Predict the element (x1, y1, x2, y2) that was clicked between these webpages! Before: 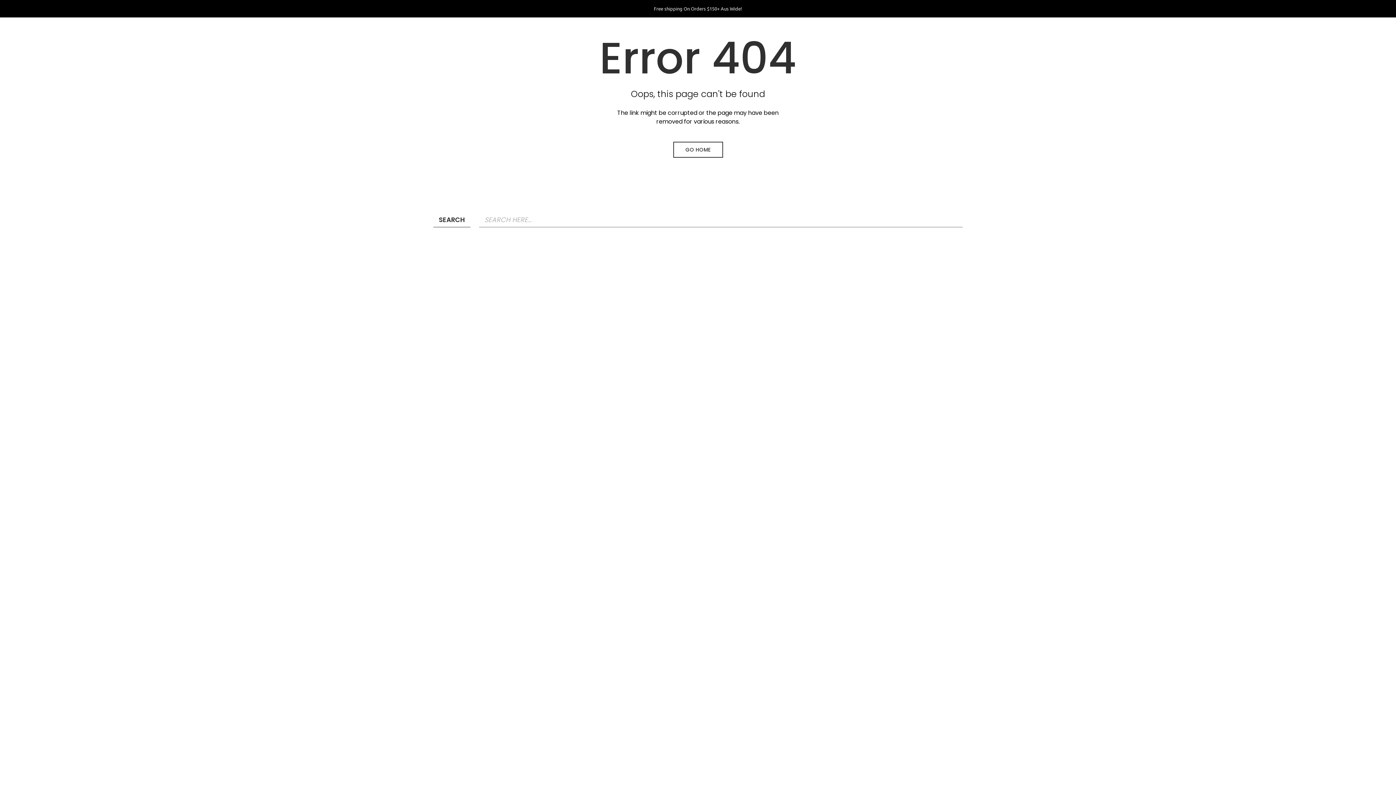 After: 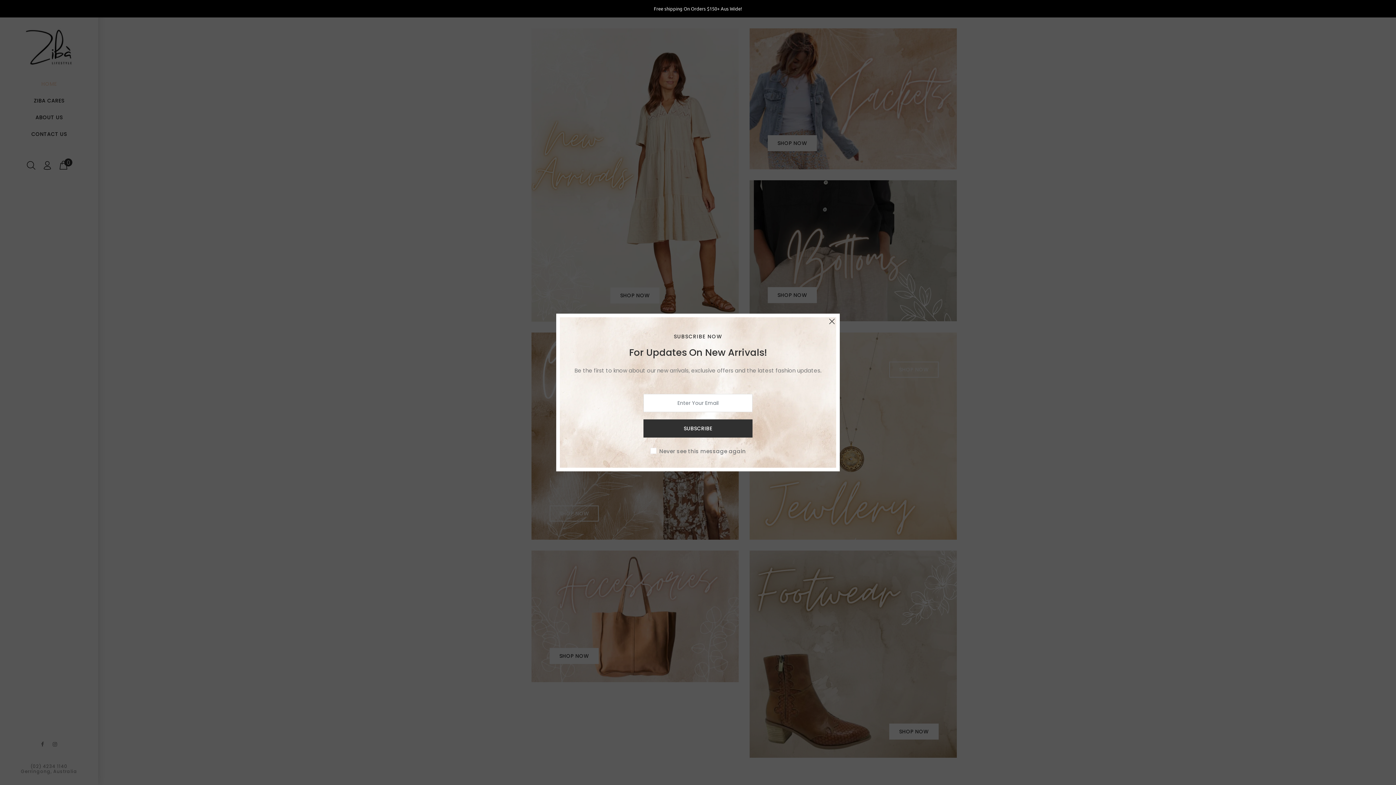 Action: bbox: (673, 141, 723, 157) label: GO HOME